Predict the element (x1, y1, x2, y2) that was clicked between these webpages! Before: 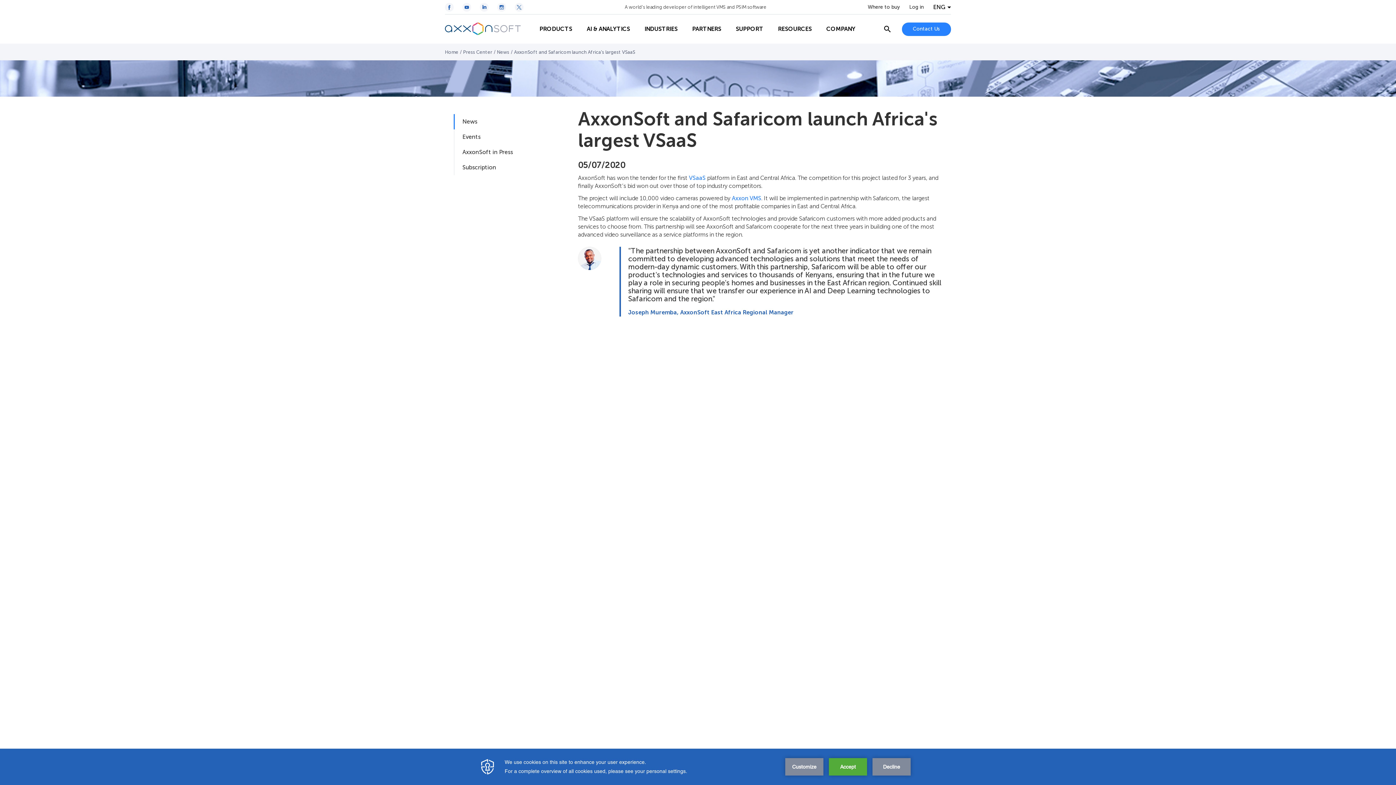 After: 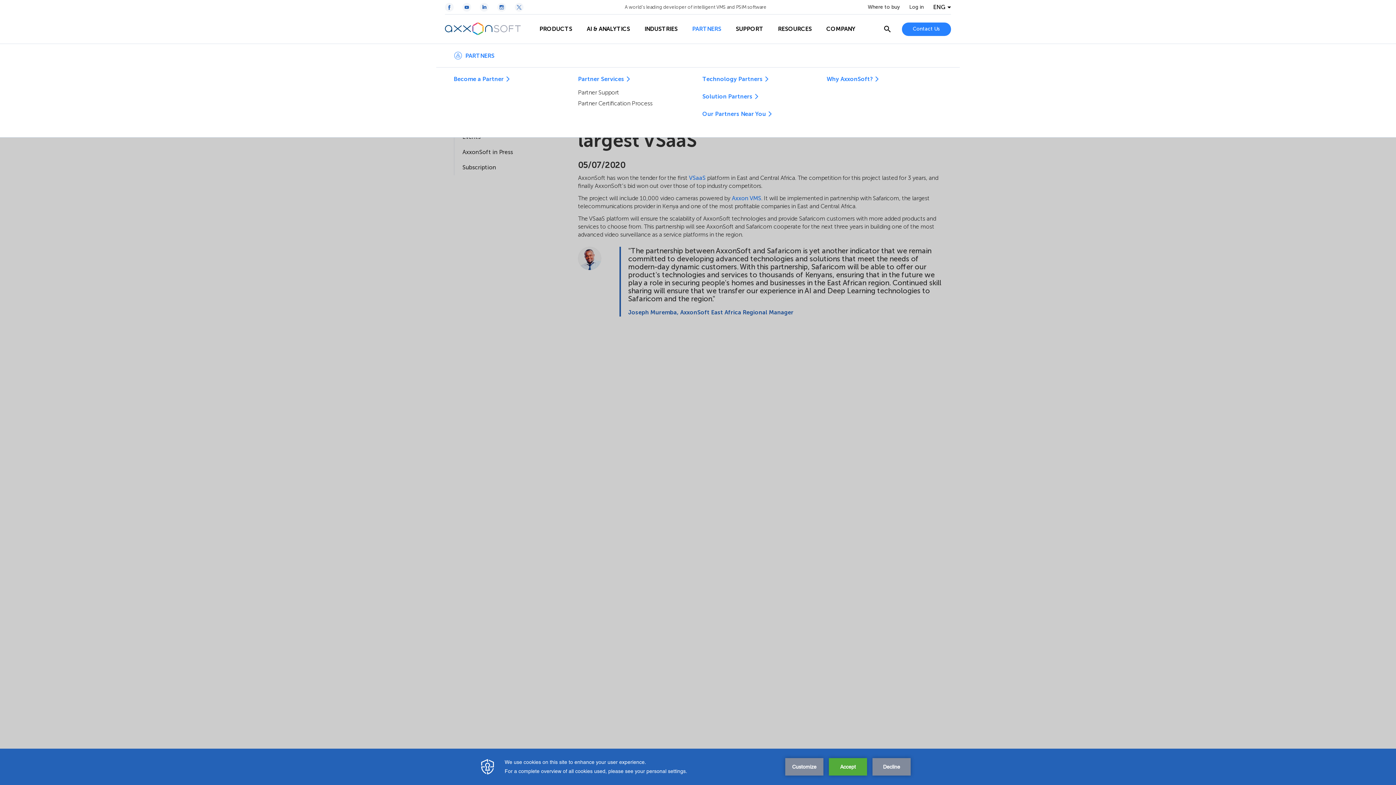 Action: bbox: (685, 14, 728, 43) label: PARTNERS